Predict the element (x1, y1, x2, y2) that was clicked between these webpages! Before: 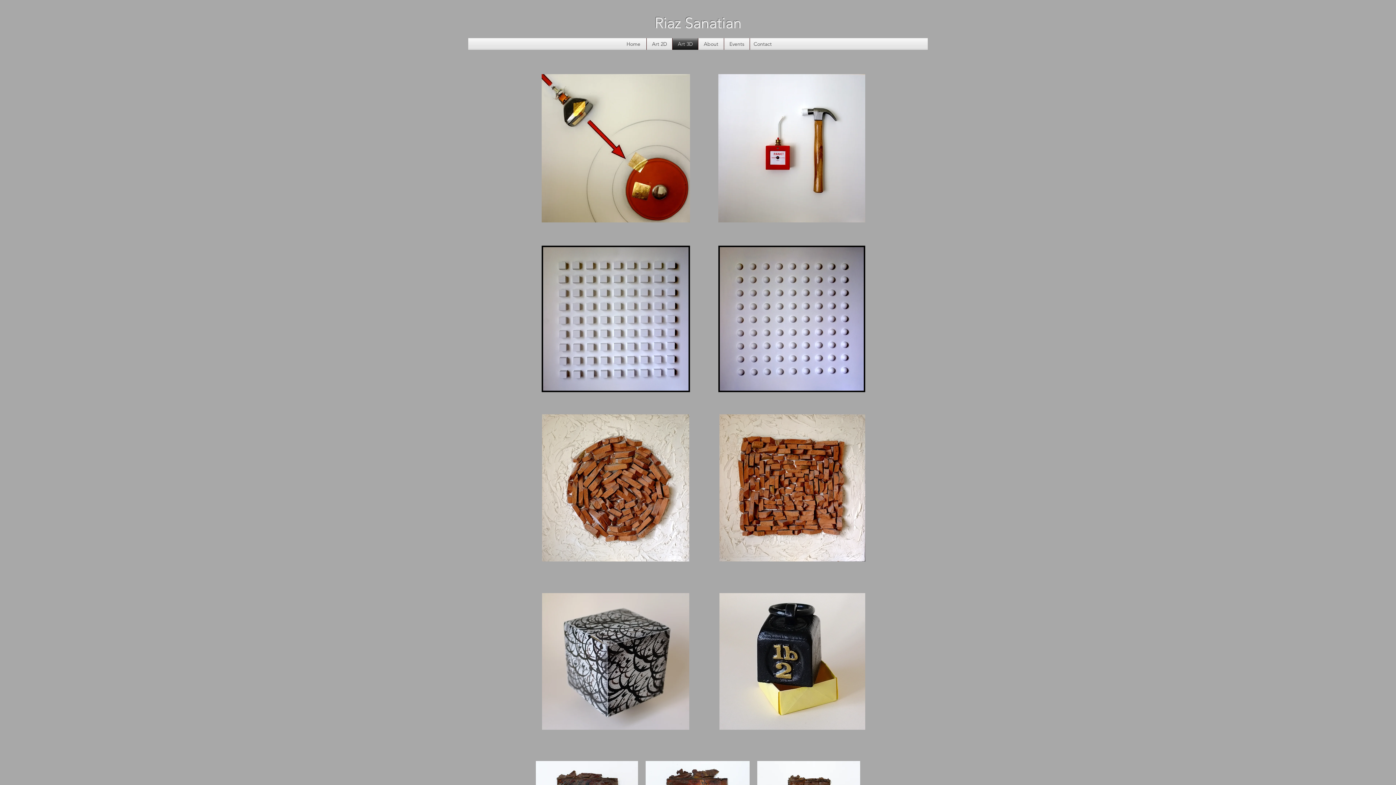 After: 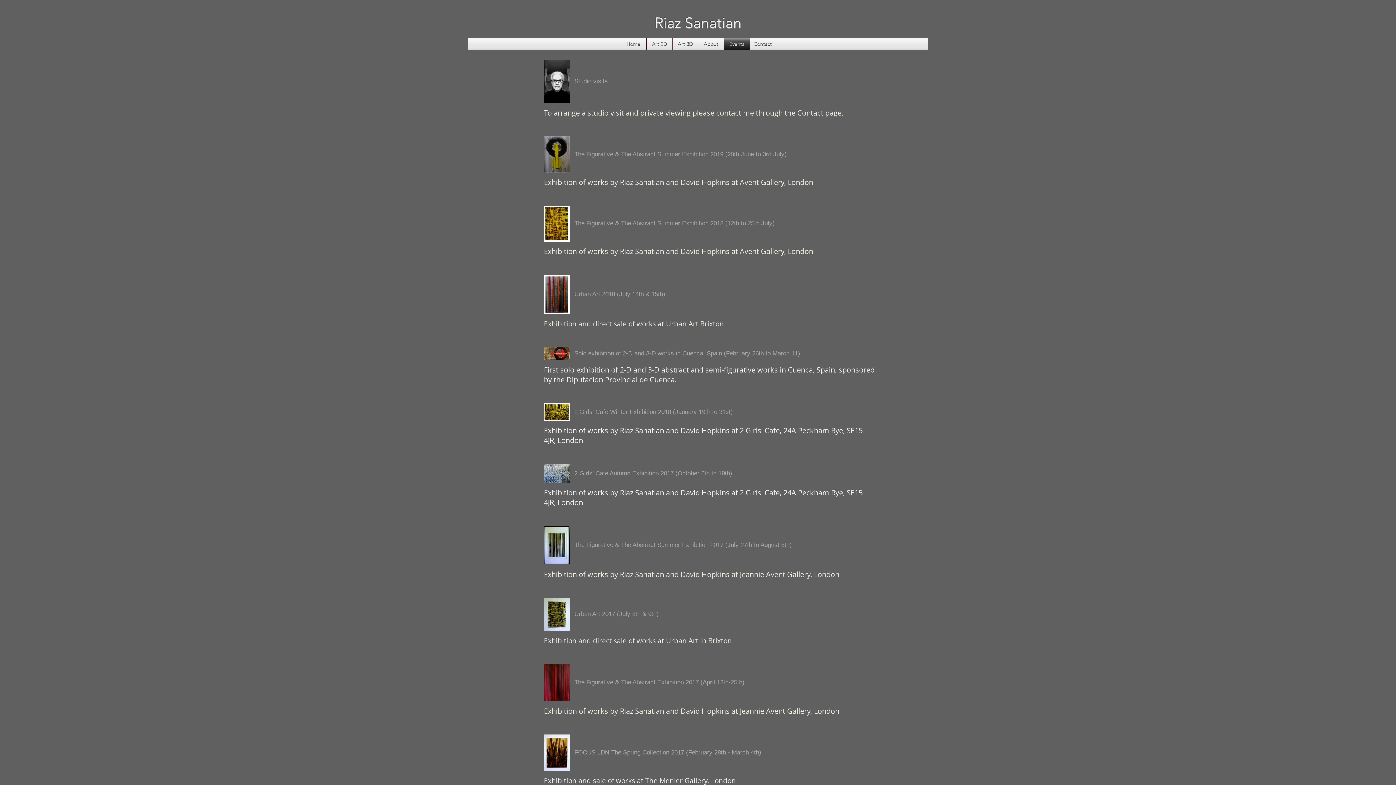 Action: bbox: (724, 38, 749, 49) label: Events